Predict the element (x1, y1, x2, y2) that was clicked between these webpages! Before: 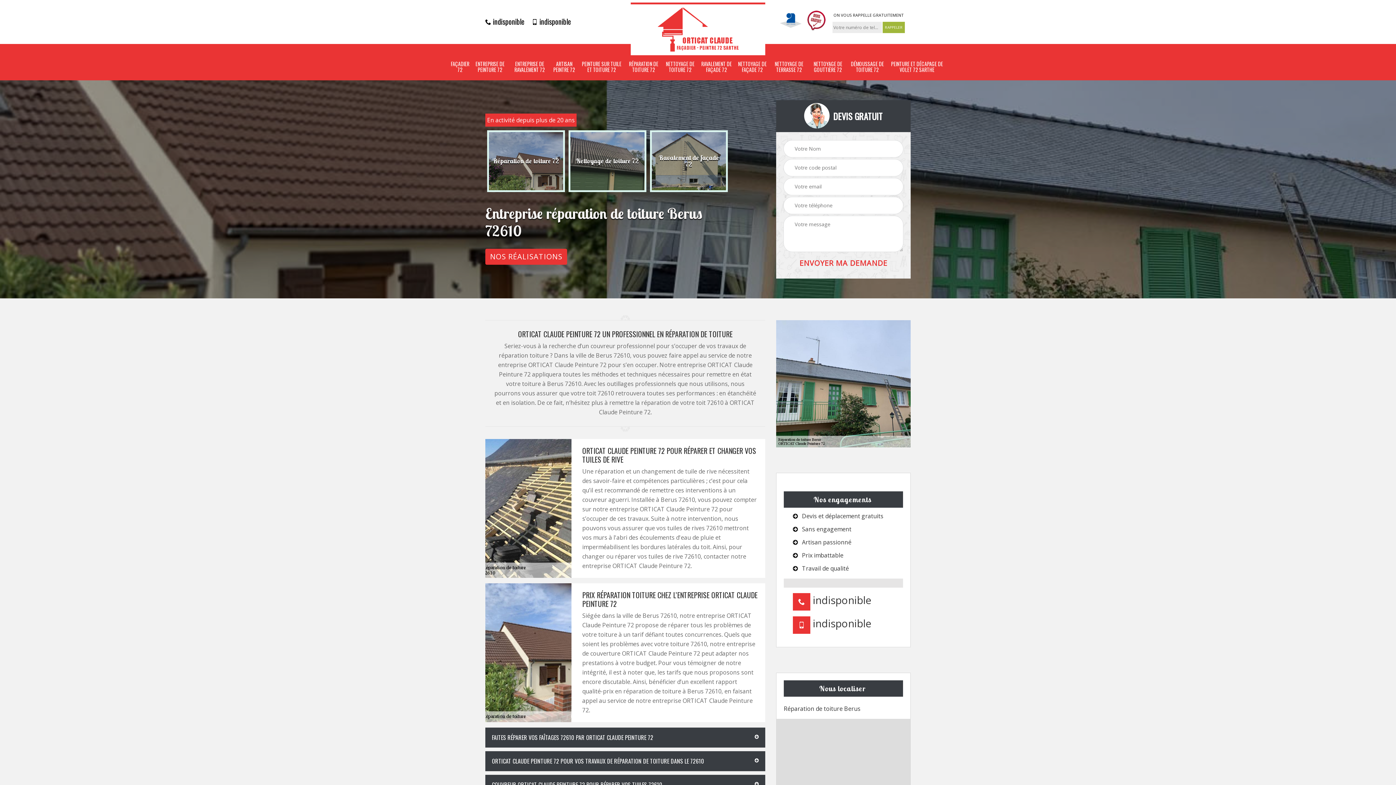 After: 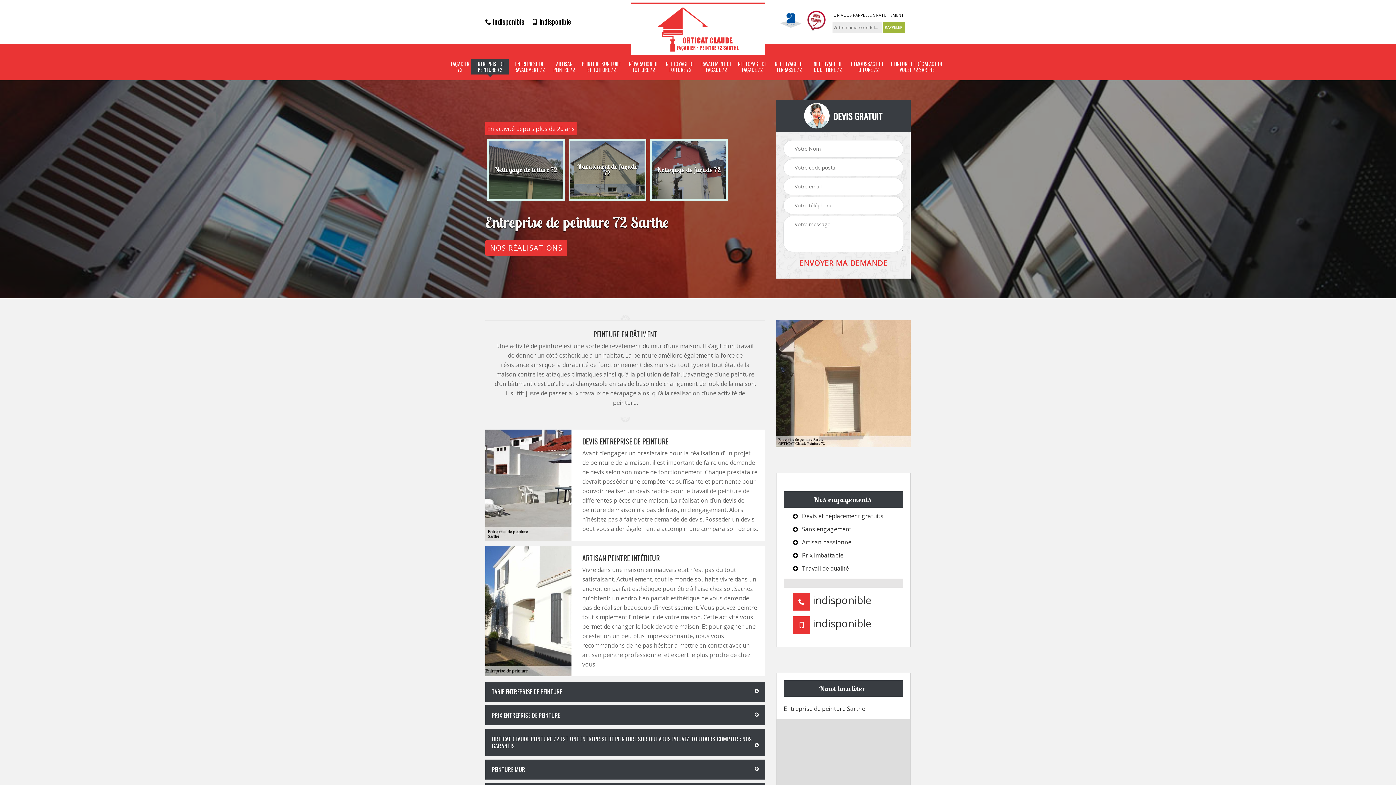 Action: bbox: (473, 60, 507, 72) label: ENTREPRISE DE PEINTURE 72